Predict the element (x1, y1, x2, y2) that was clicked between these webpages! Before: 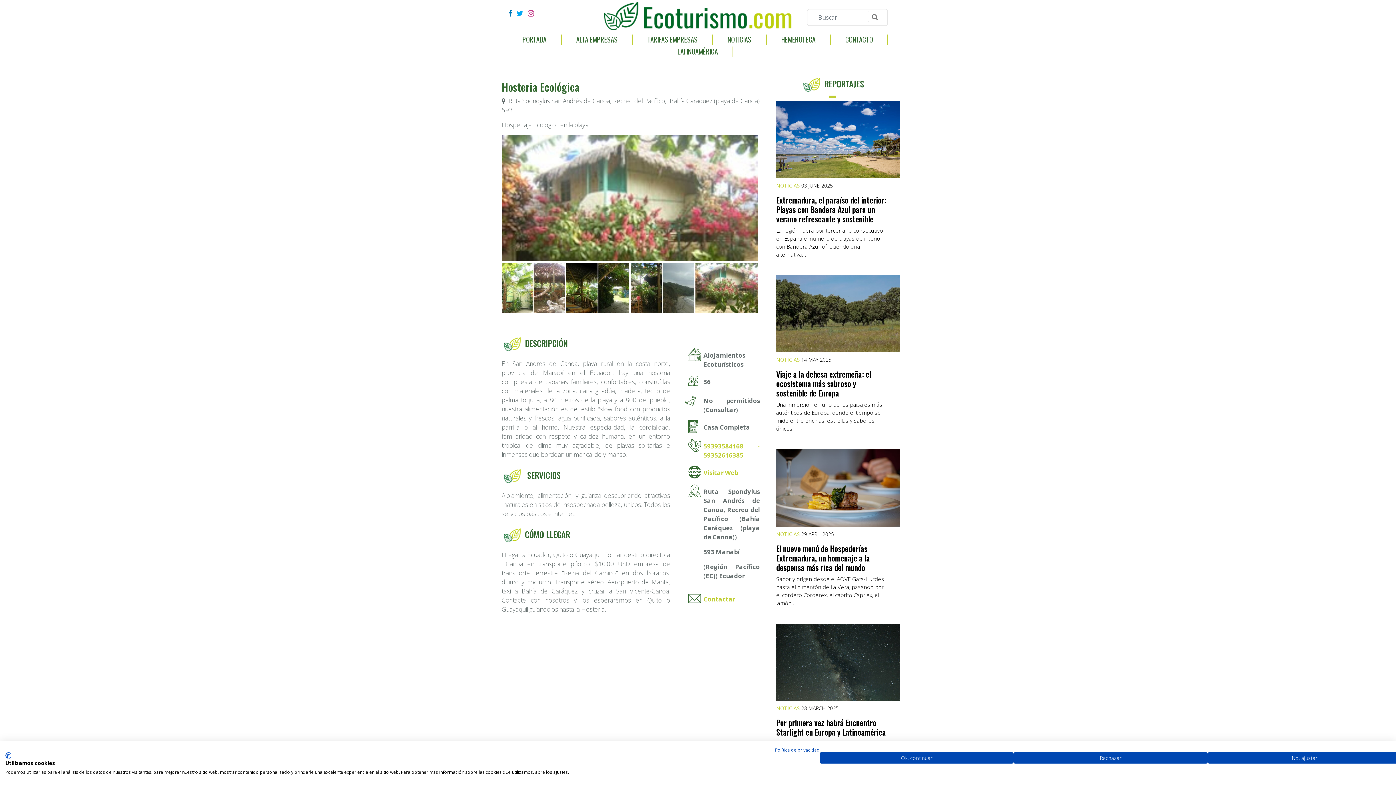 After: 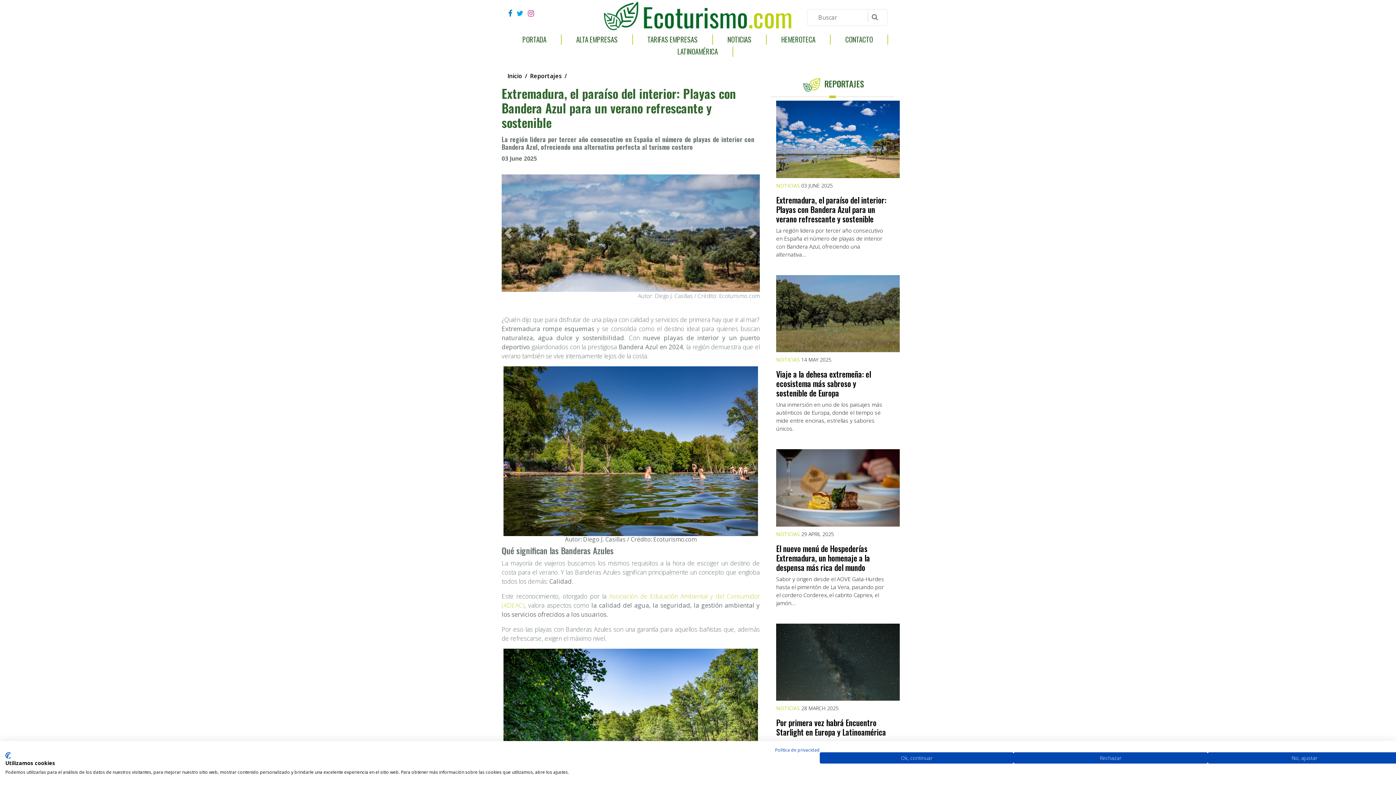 Action: bbox: (770, 135, 905, 142)